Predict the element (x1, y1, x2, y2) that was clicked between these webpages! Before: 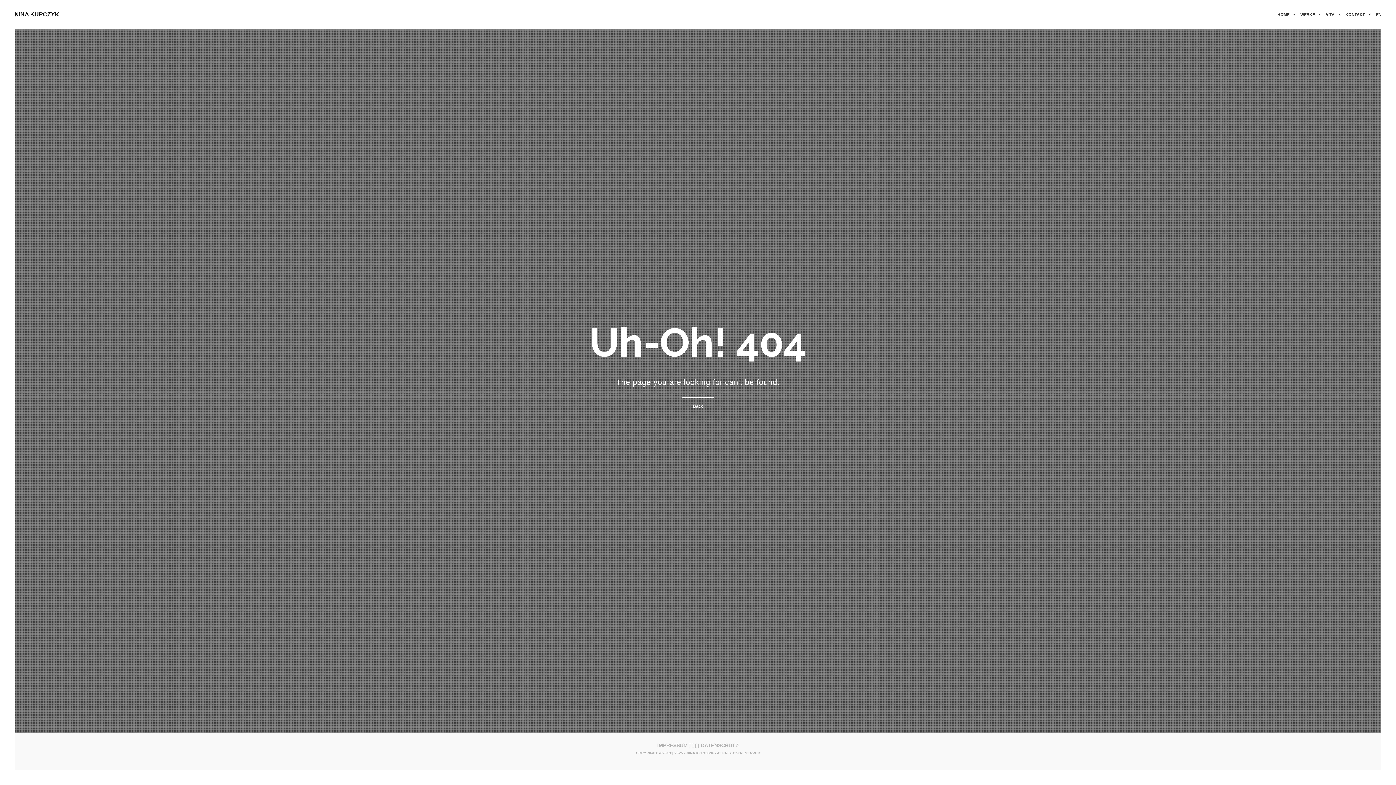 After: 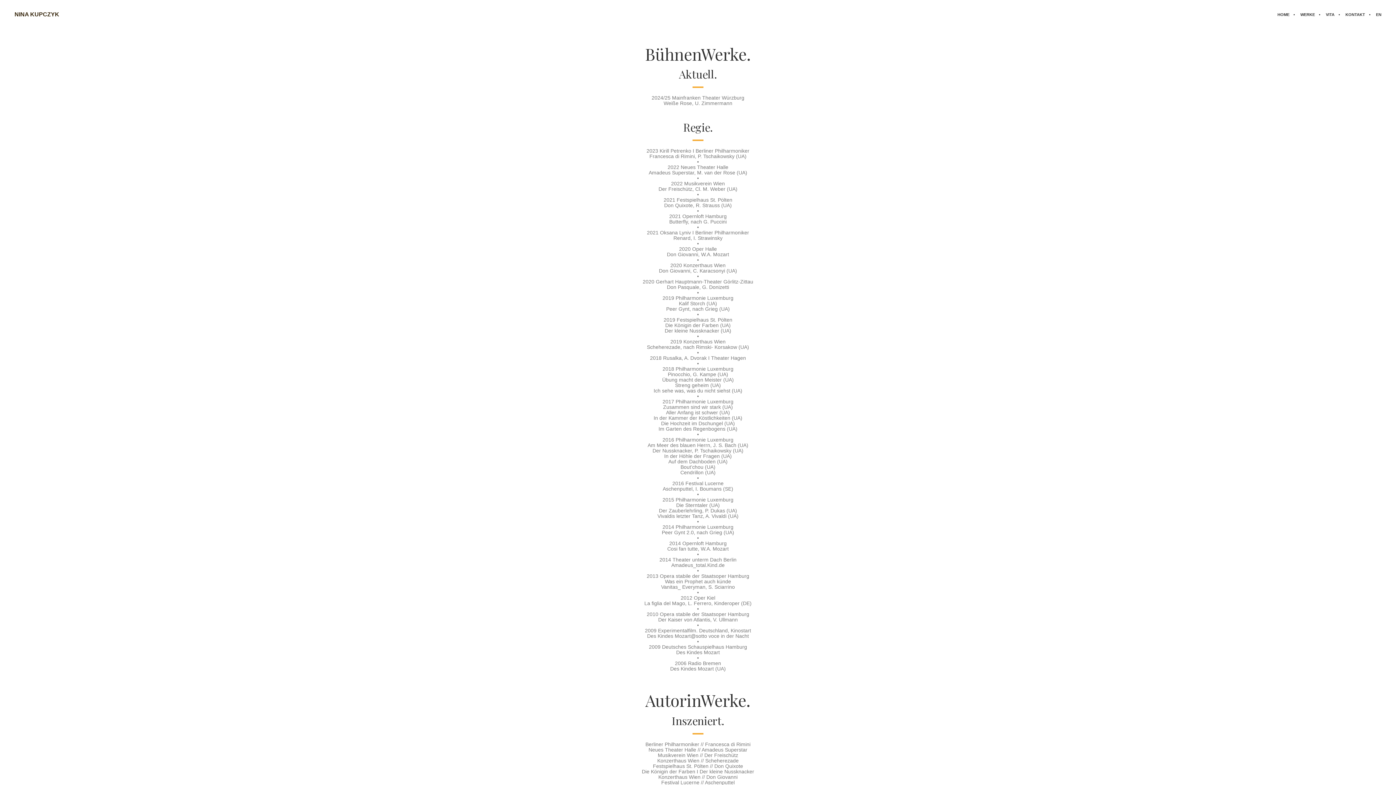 Action: bbox: (1295, 0, 1320, 29) label: WERKE